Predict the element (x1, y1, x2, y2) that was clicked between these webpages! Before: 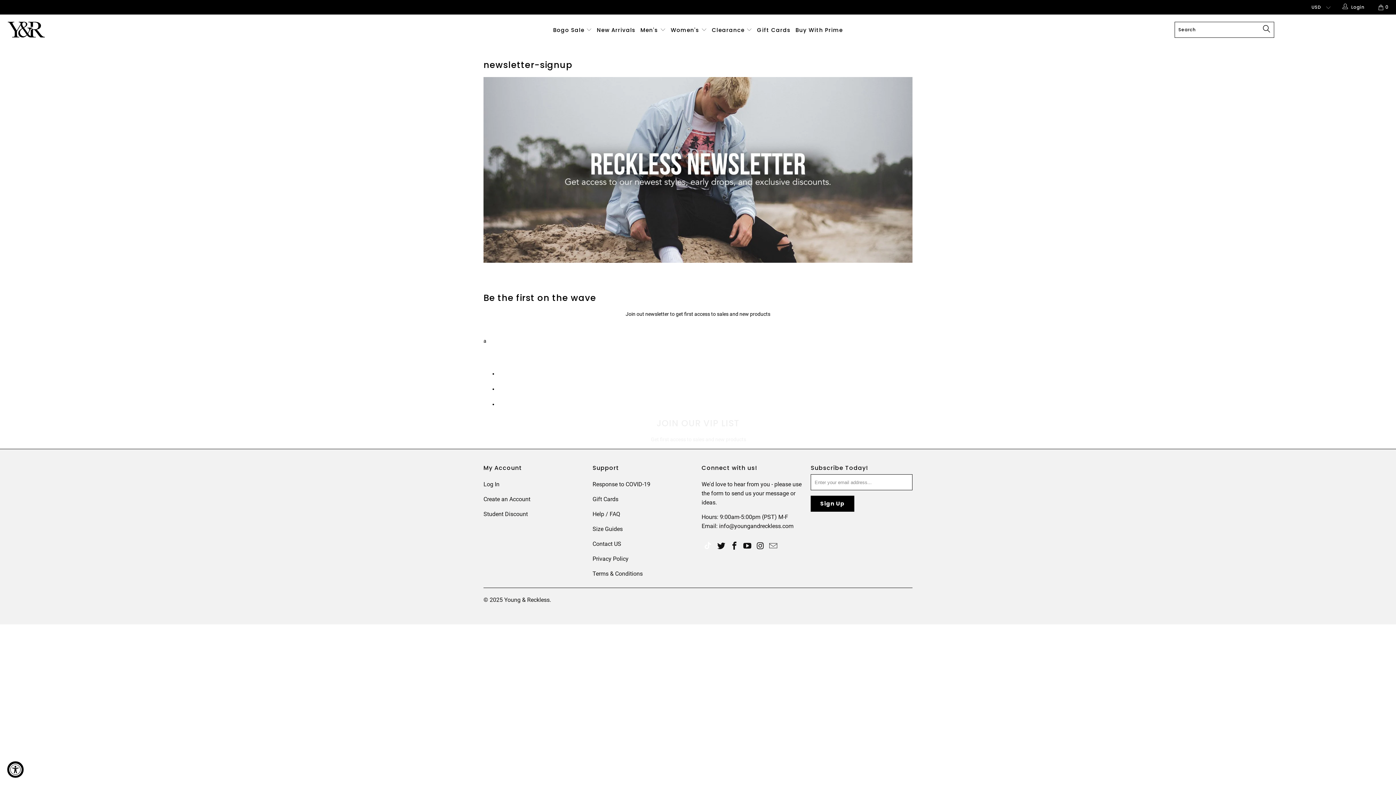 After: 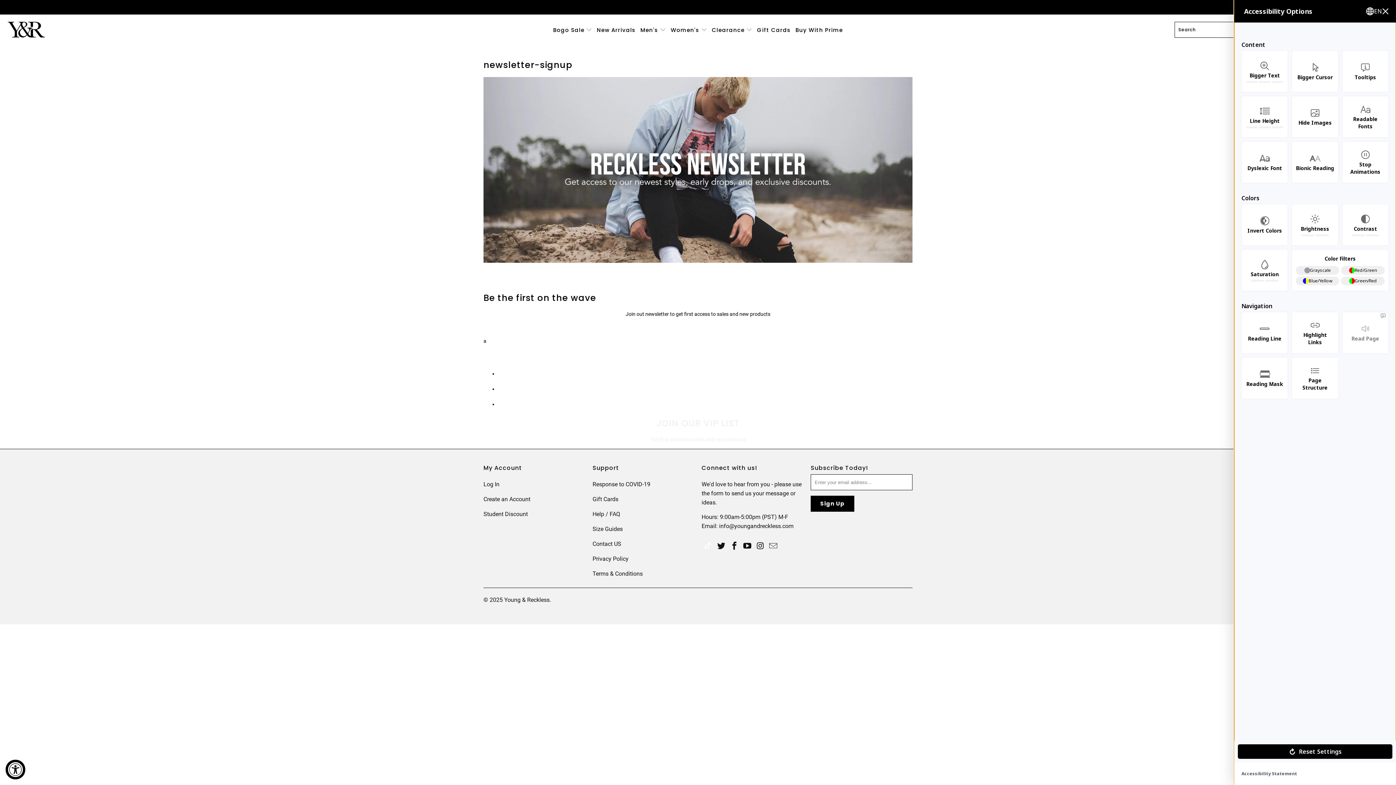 Action: label: Accessibility Widget, click to open bbox: (7, 761, 23, 778)